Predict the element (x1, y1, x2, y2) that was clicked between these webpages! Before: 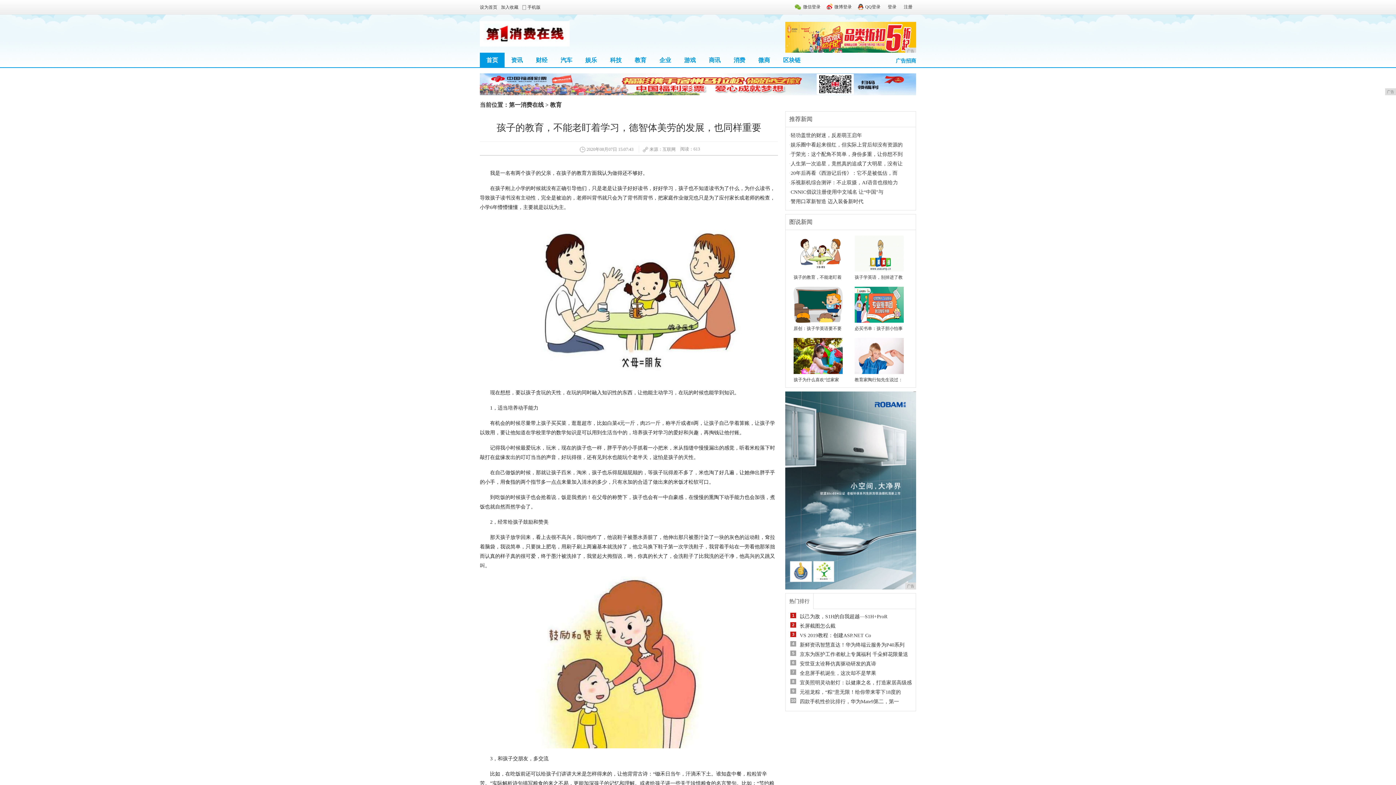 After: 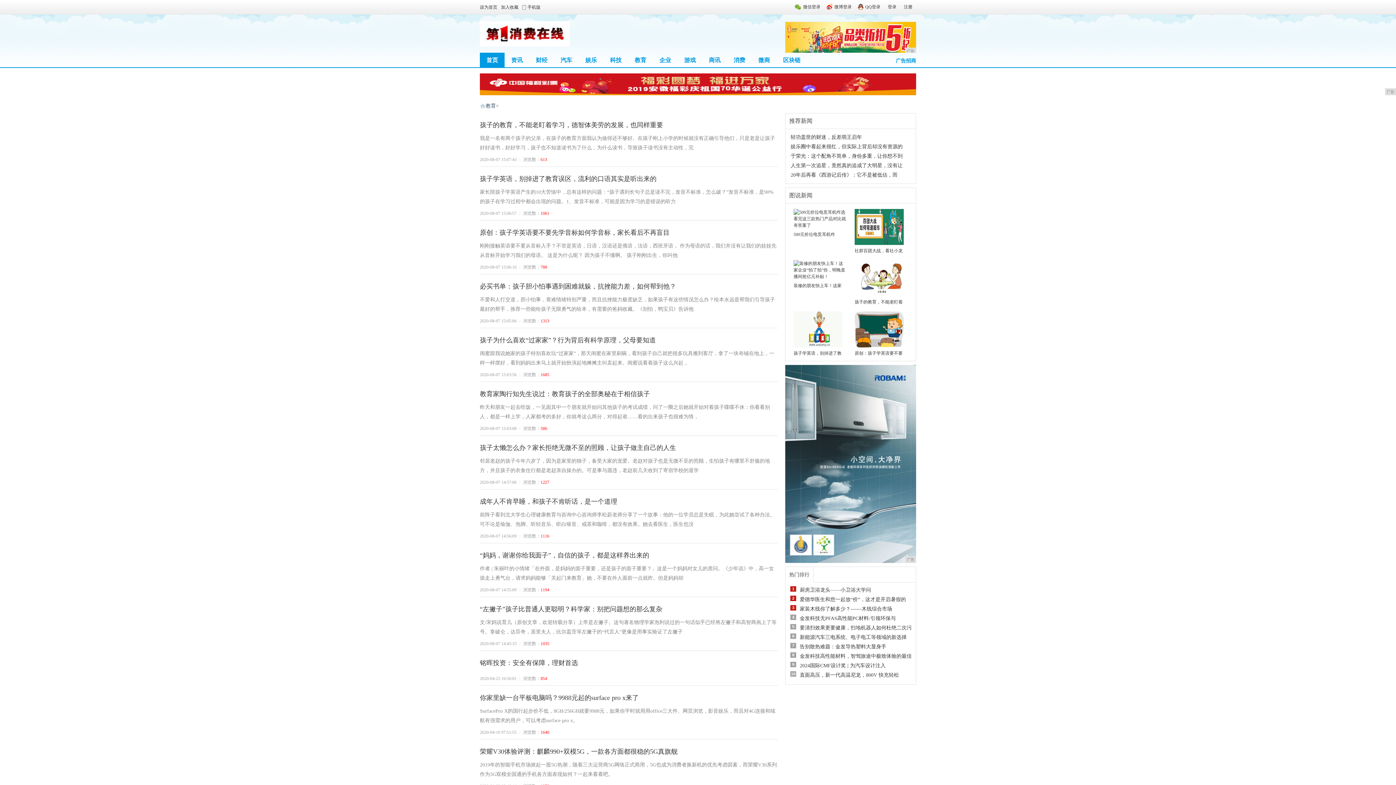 Action: label: 教育 bbox: (550, 101, 561, 108)